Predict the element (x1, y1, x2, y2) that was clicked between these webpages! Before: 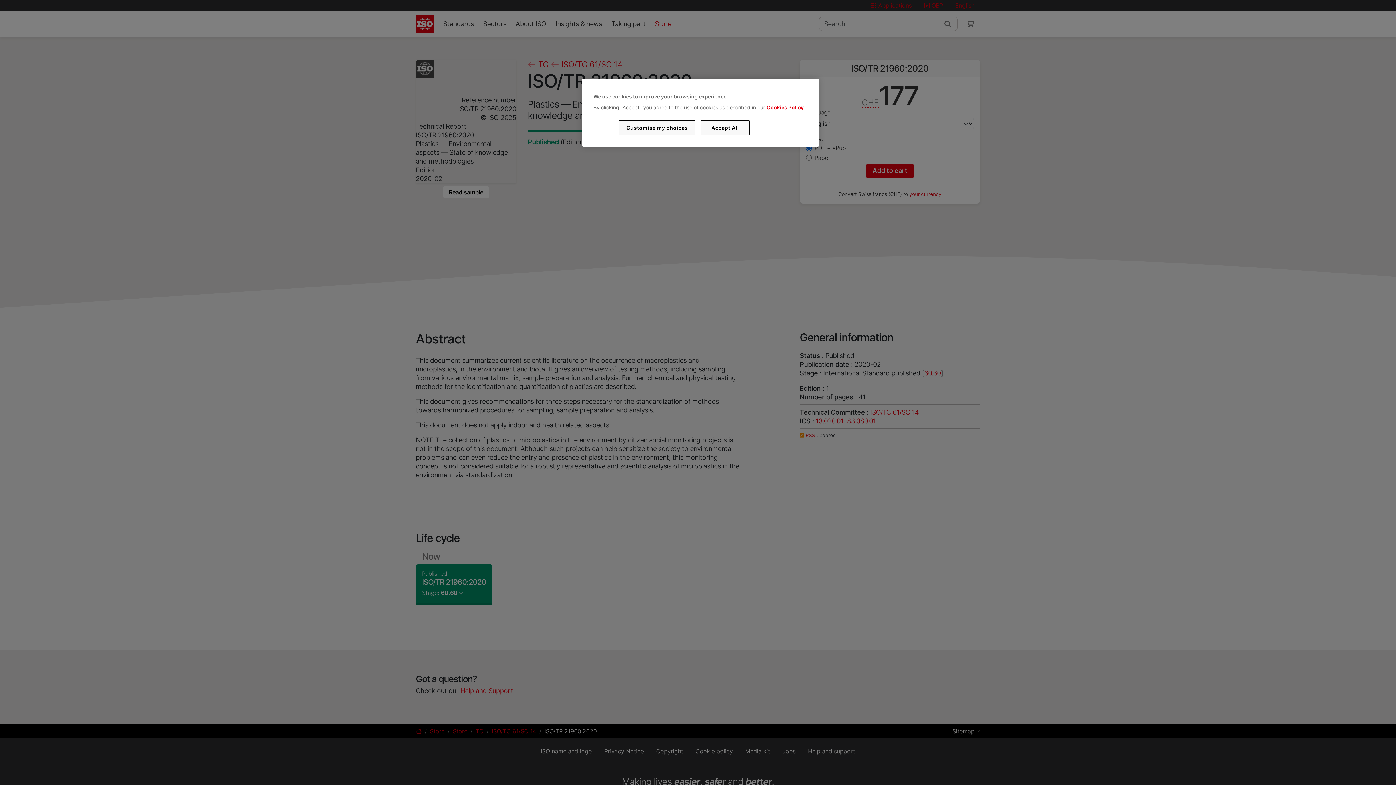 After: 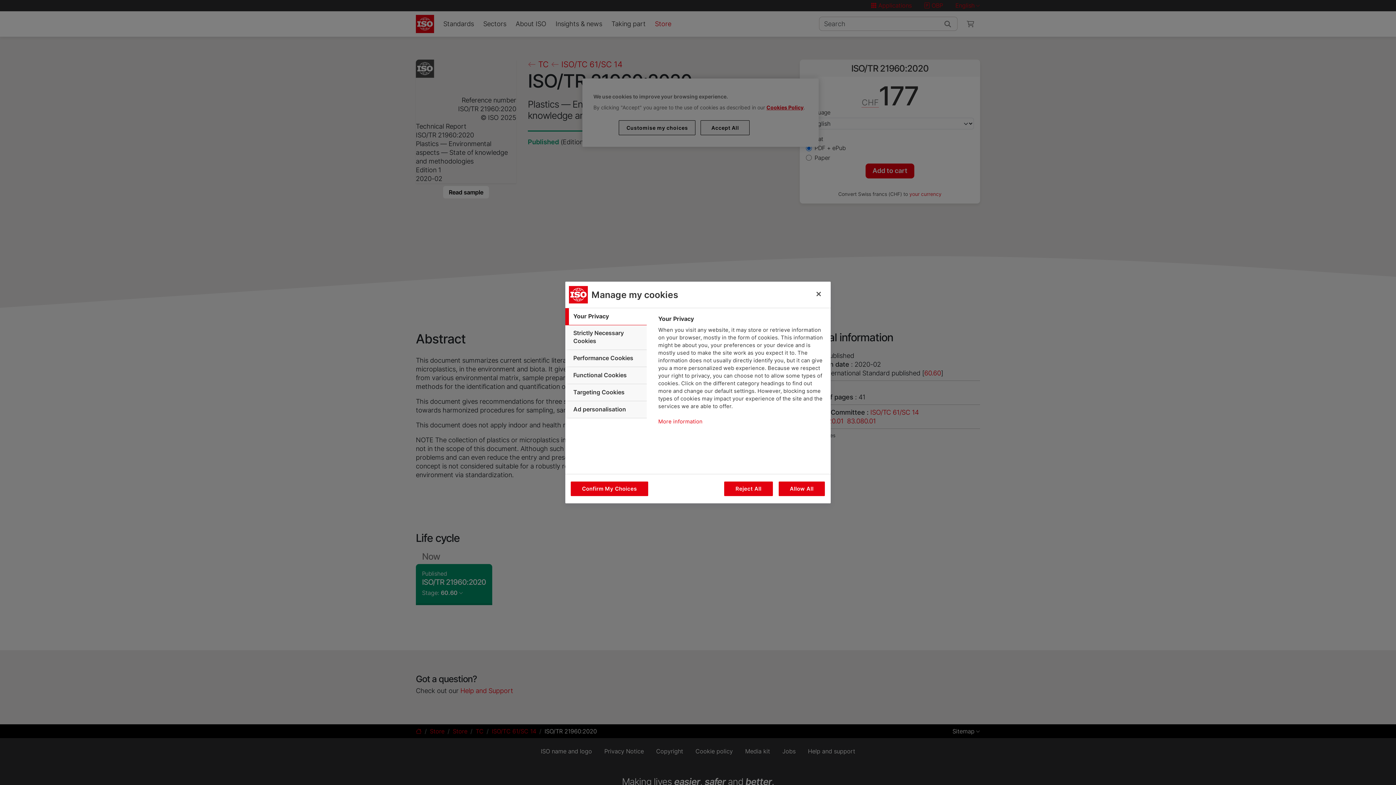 Action: label: Customise my choices bbox: (619, 120, 695, 135)